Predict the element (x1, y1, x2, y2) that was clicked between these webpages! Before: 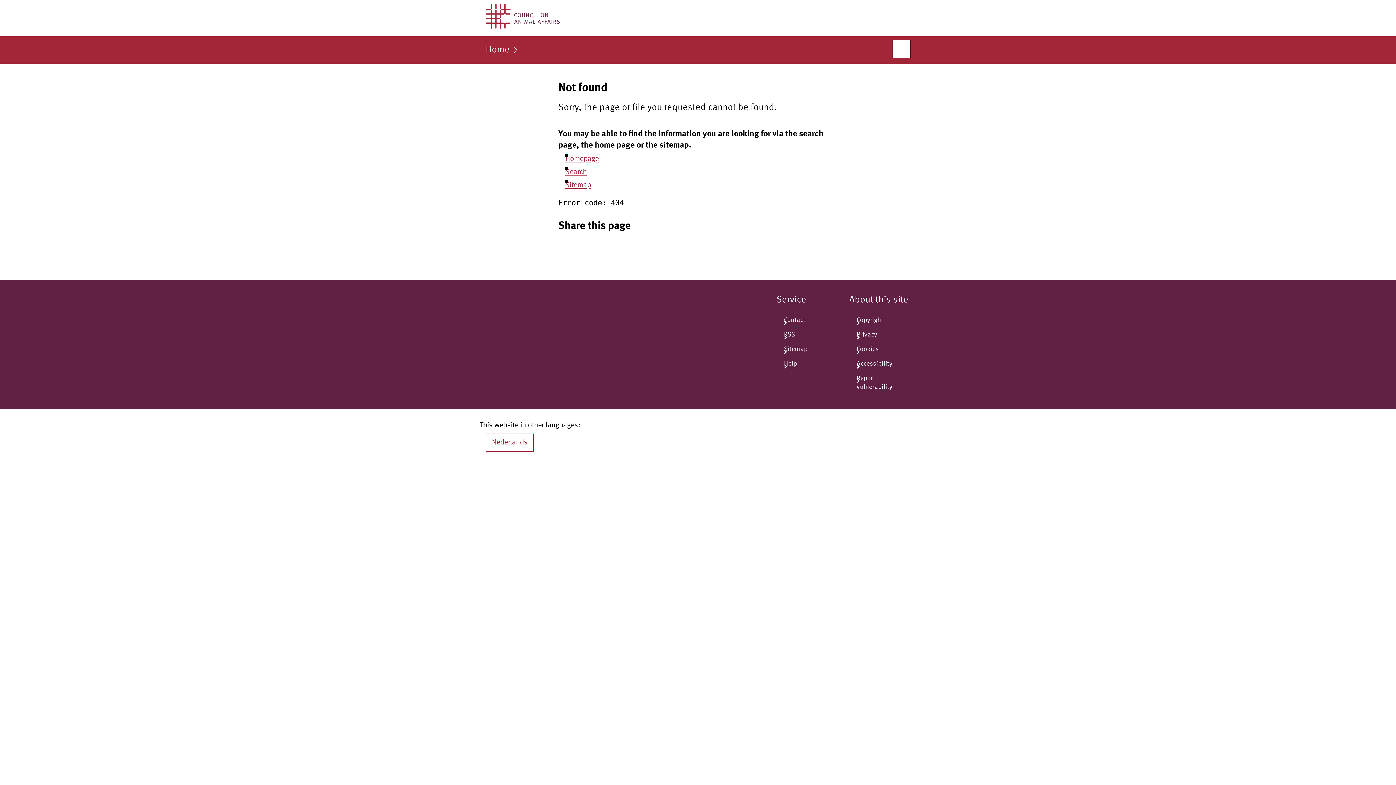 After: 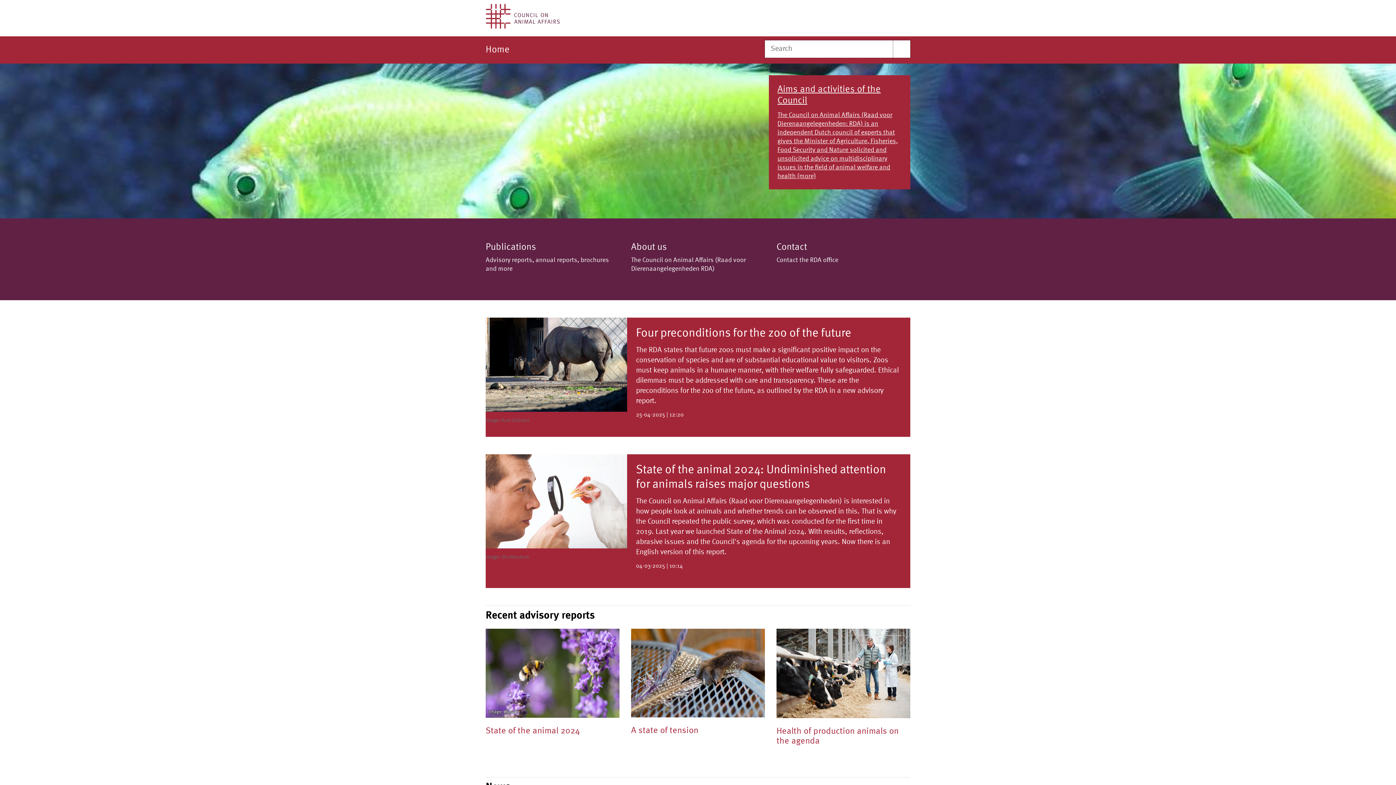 Action: bbox: (485, 45, 509, 59) label: Home